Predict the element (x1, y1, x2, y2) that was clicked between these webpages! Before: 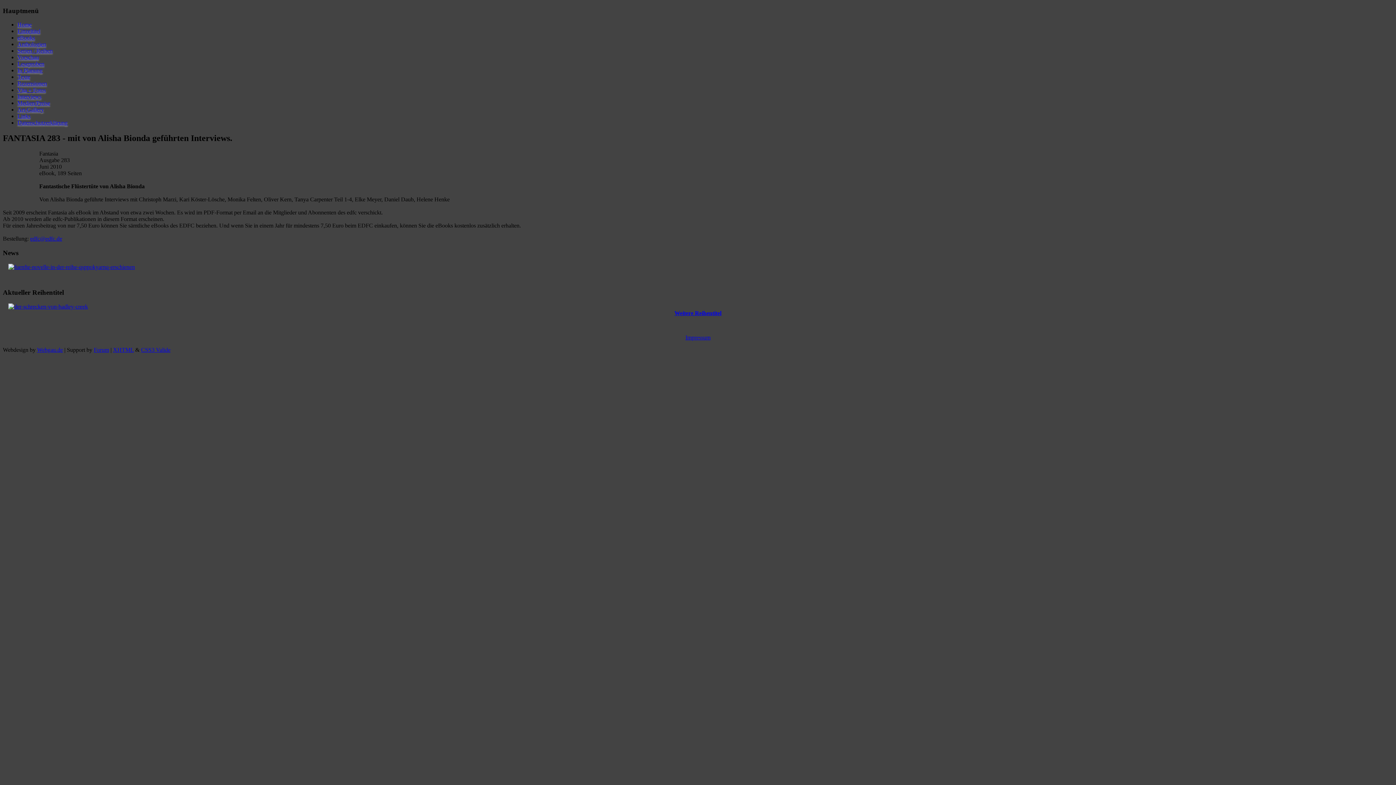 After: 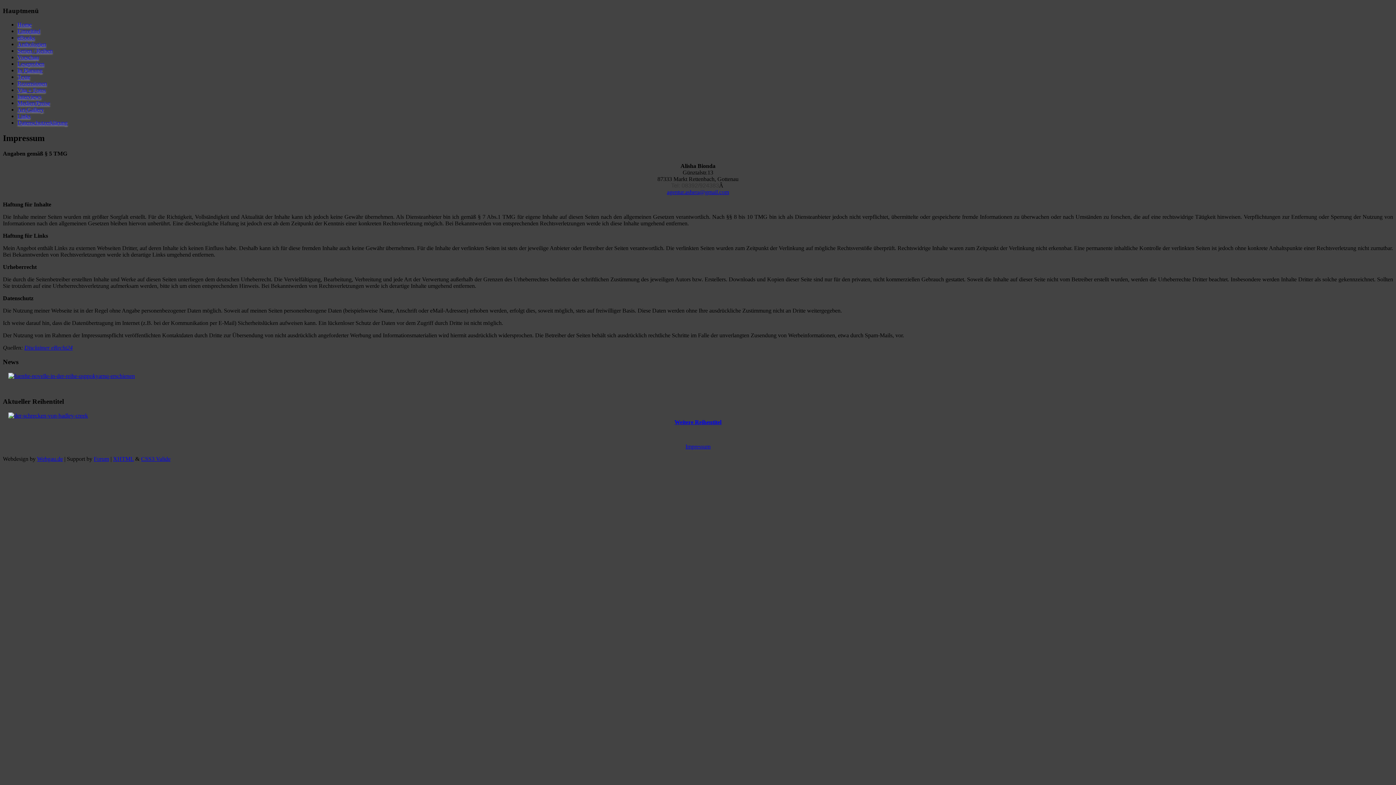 Action: label: Impressum bbox: (685, 334, 710, 340)